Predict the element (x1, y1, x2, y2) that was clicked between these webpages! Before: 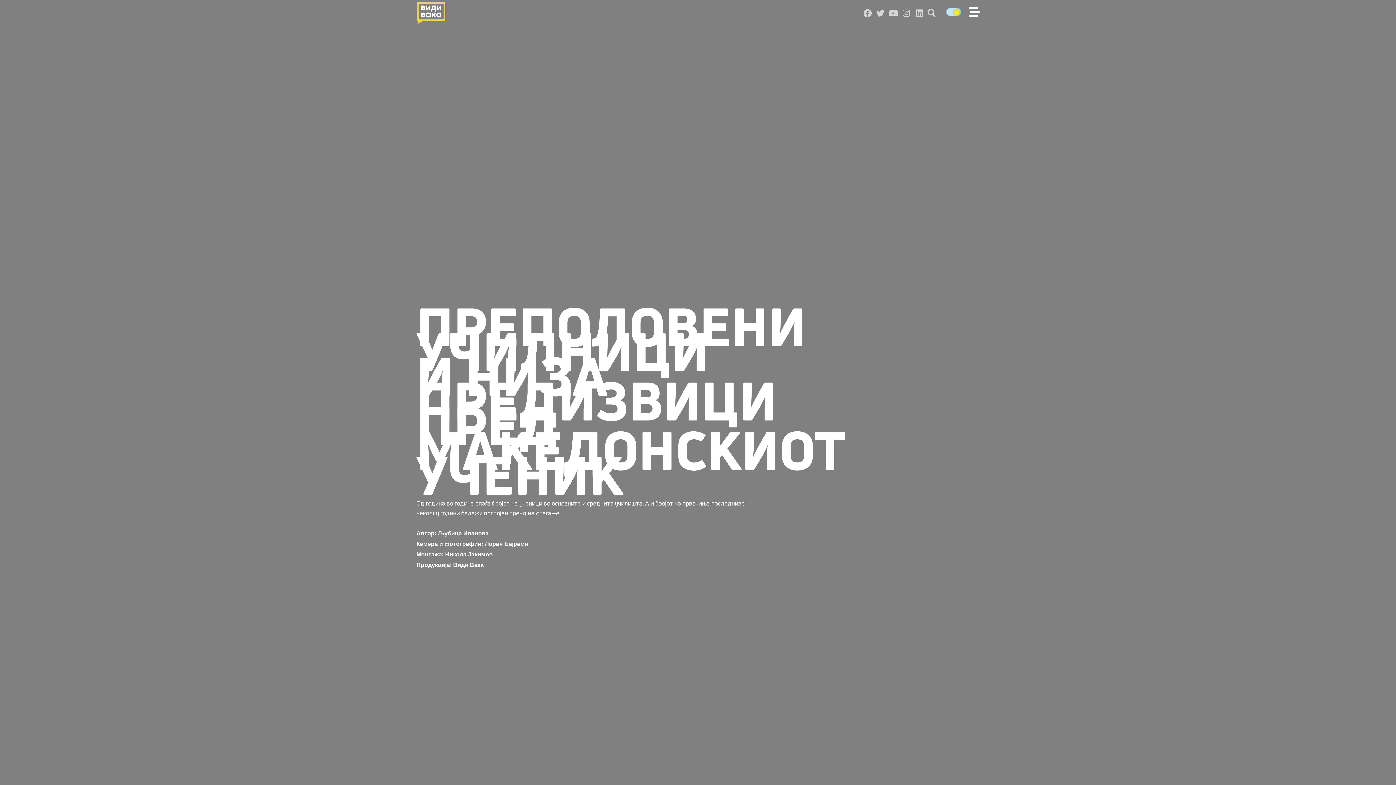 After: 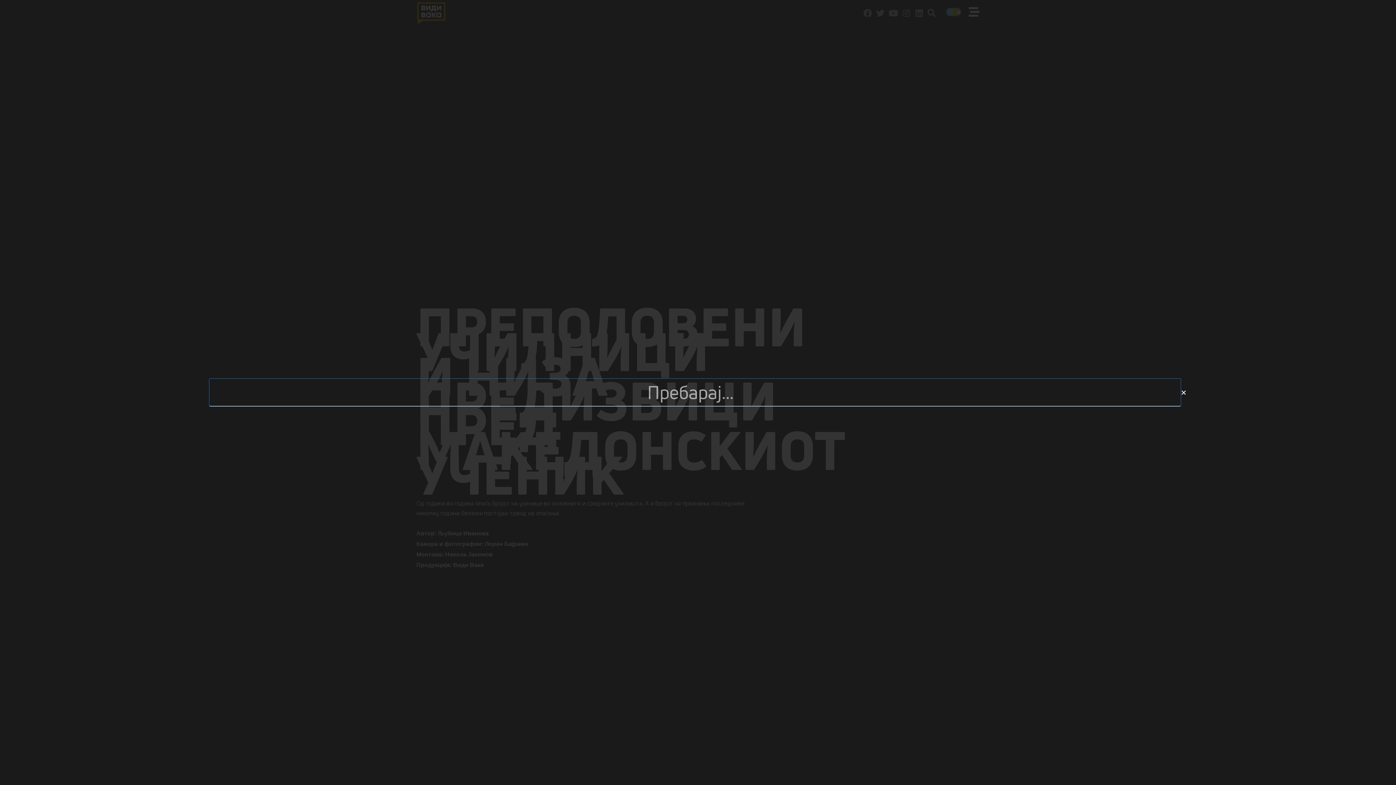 Action: label: Search bbox: (924, 5, 939, 20)